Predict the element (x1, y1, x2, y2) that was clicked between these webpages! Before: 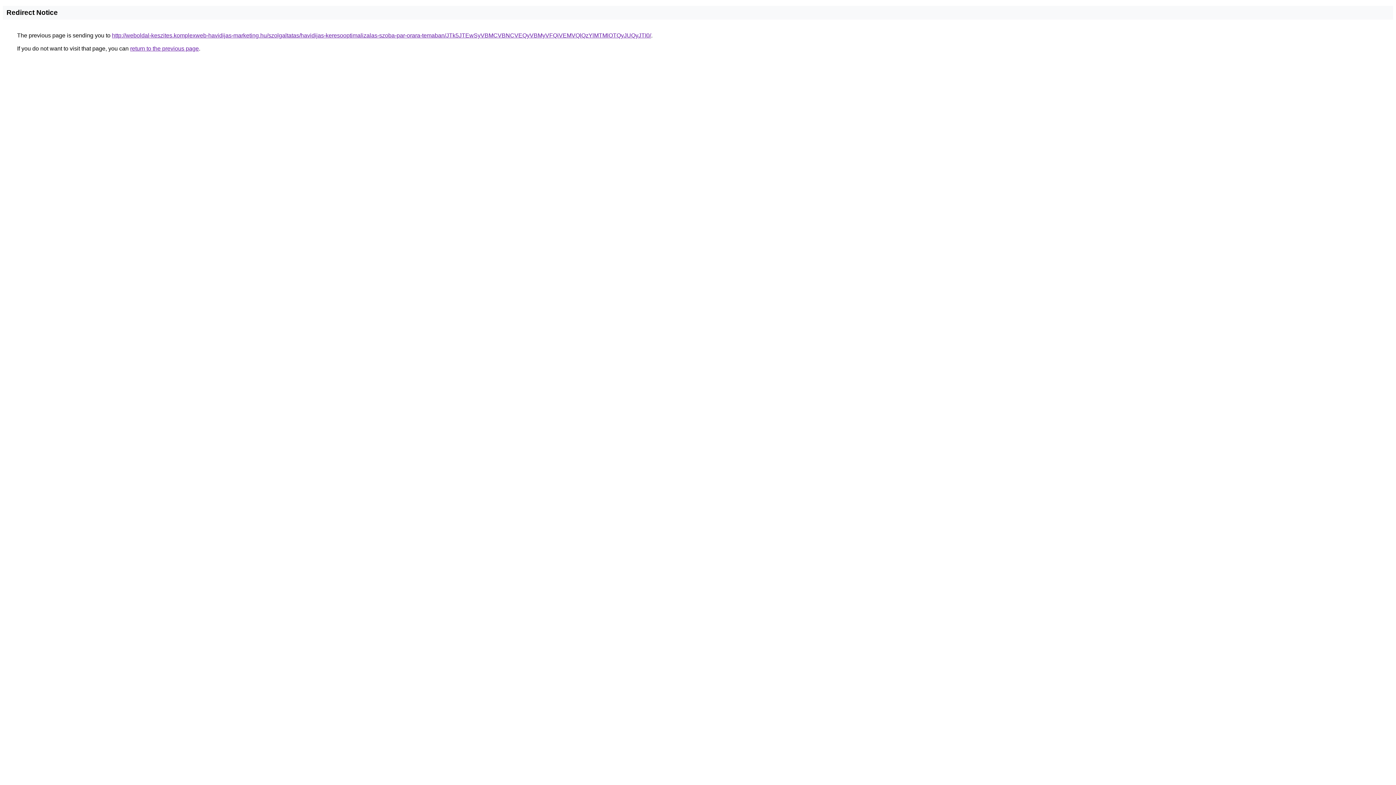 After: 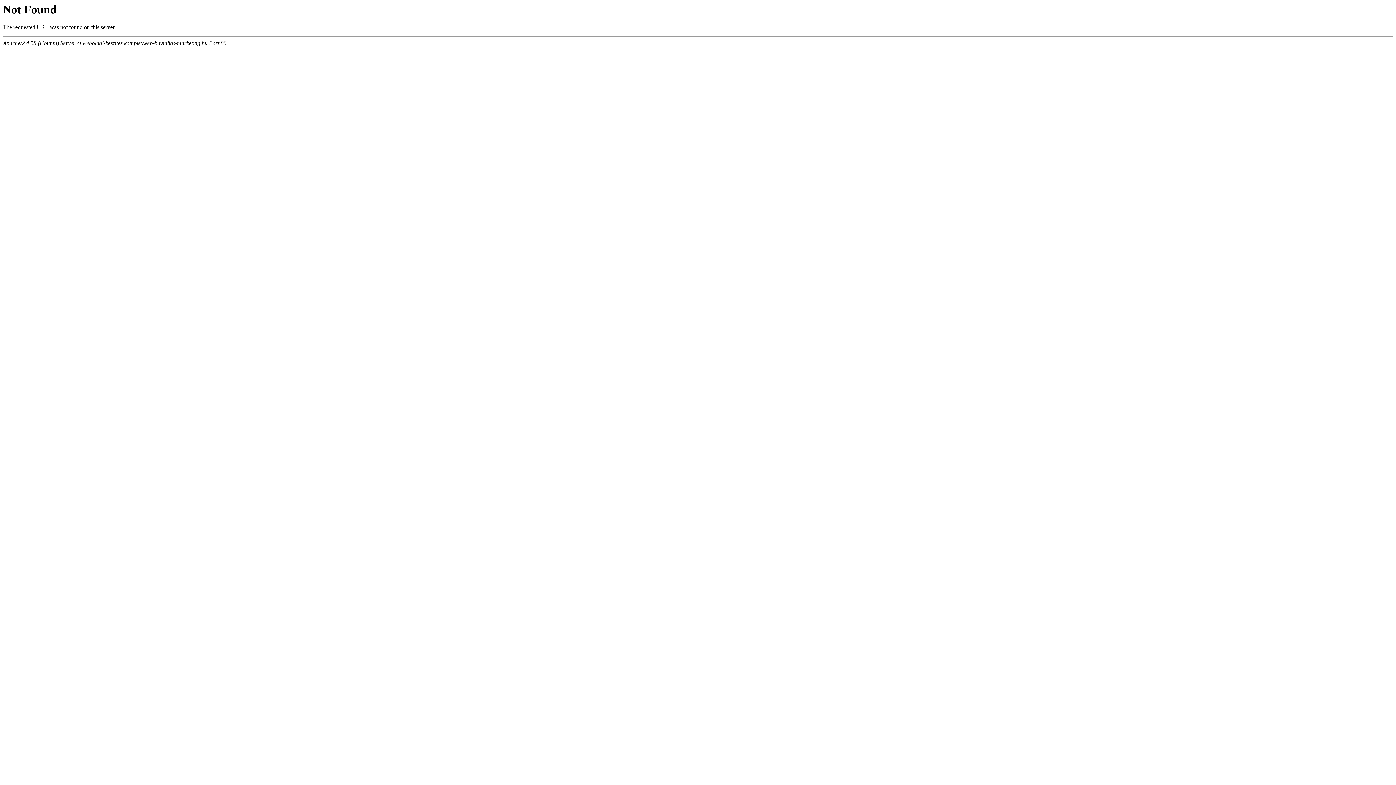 Action: label: http://weboldal-keszites.komplexweb-havidijas-marketing.hu/szolgaltatas/havidijas-keresooptimalizalas-szoba-par-orara-temaban/JTk5JTEwSyVBMCVBNCVEQyVBMyVFQiVEMVQlQzYlMTMlOTQyJUQyJTI0/ bbox: (112, 32, 651, 38)